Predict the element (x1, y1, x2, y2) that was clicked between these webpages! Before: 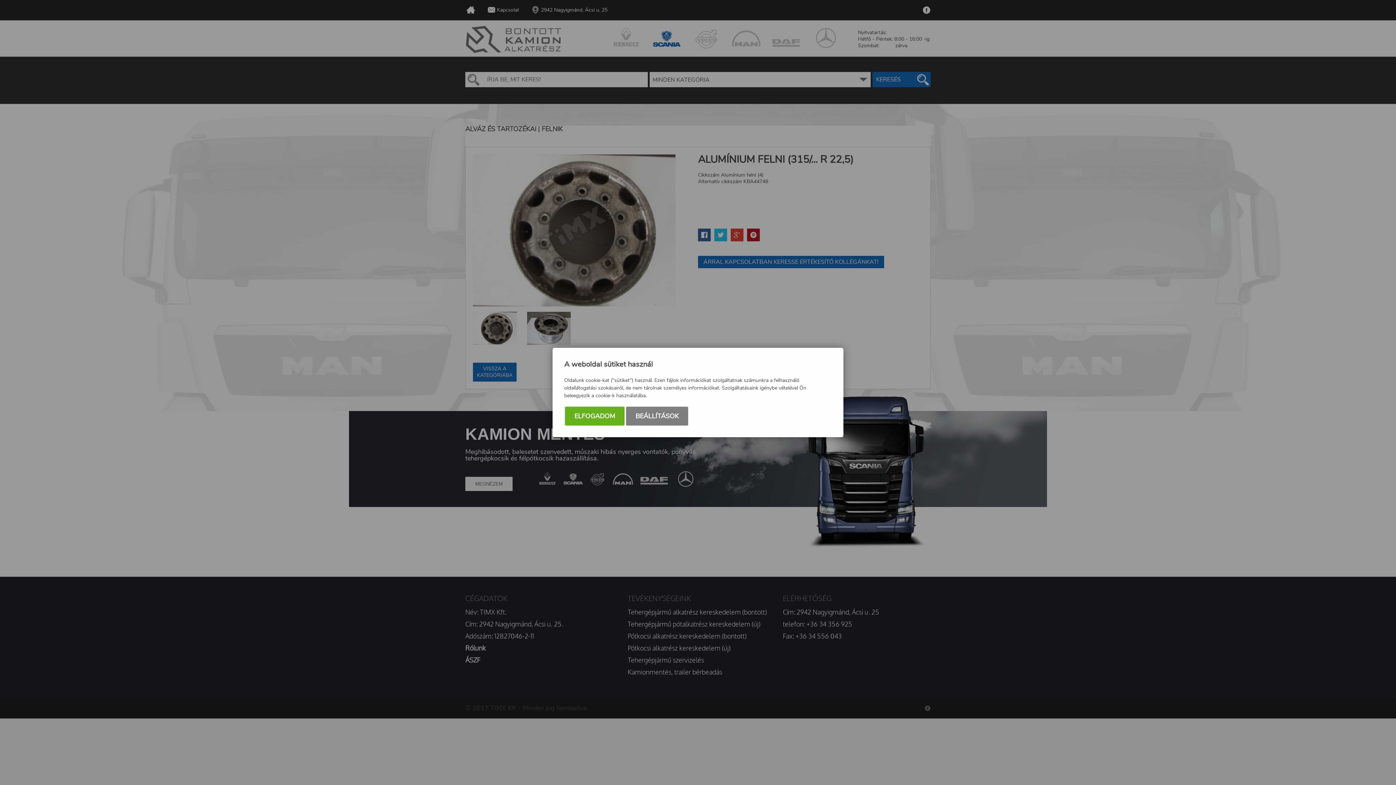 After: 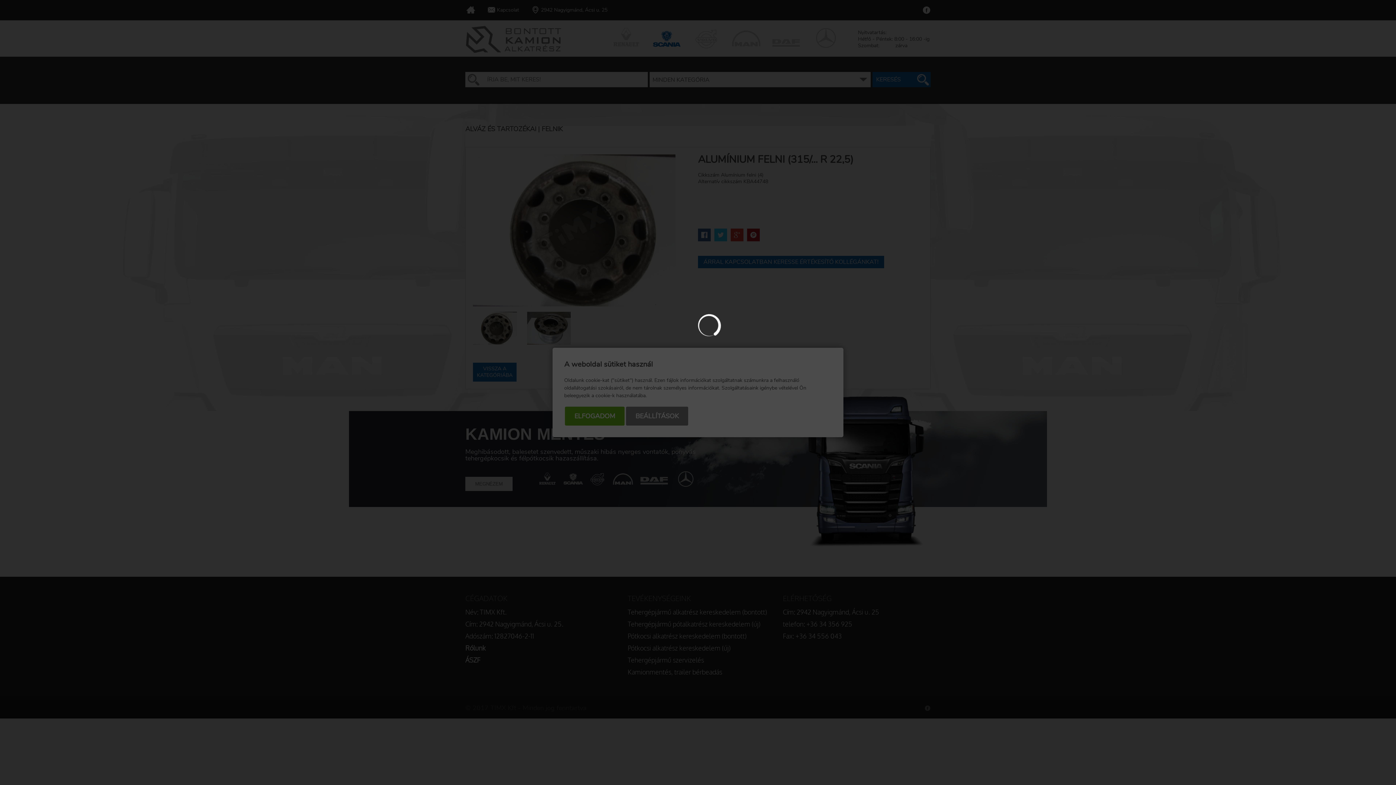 Action: label: BEÁLLÍTÁSOK bbox: (626, 406, 688, 425)